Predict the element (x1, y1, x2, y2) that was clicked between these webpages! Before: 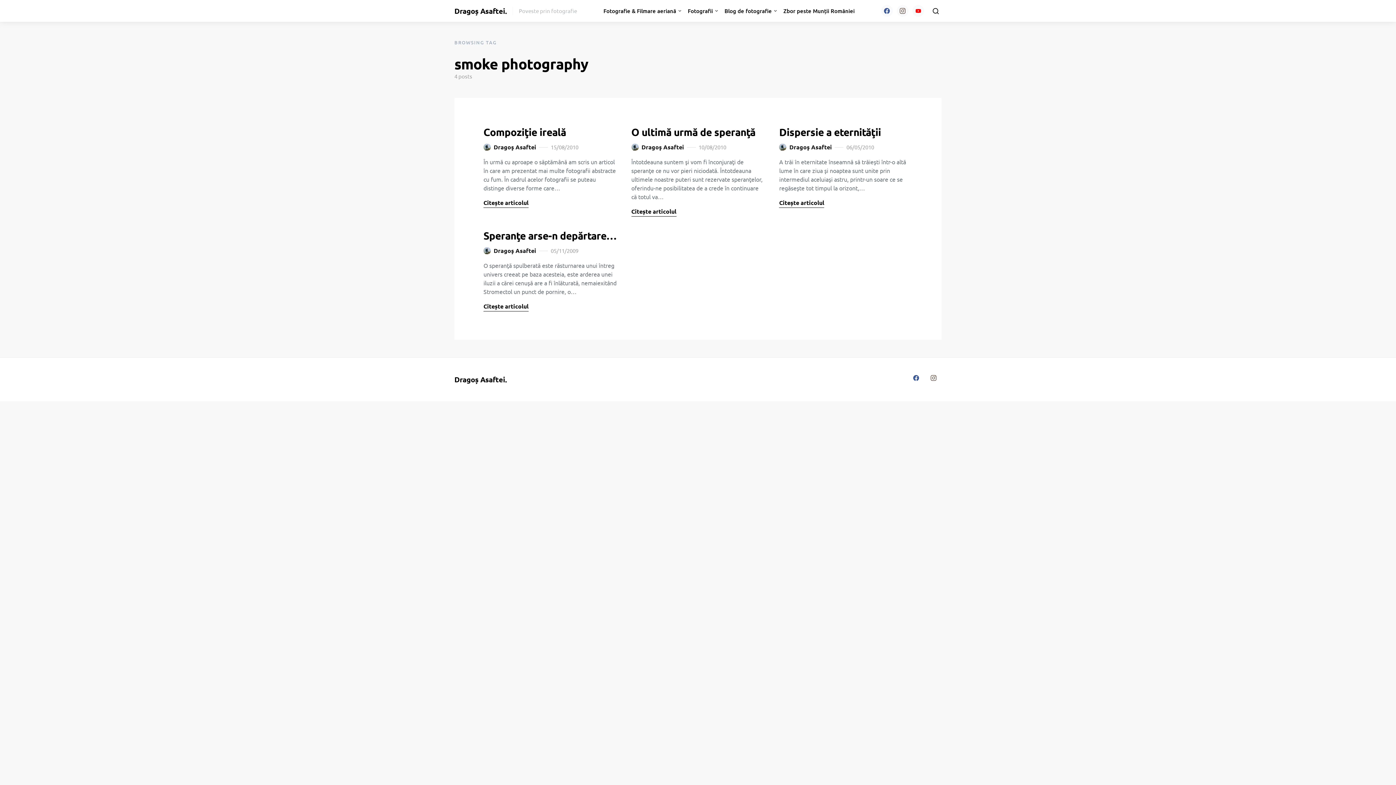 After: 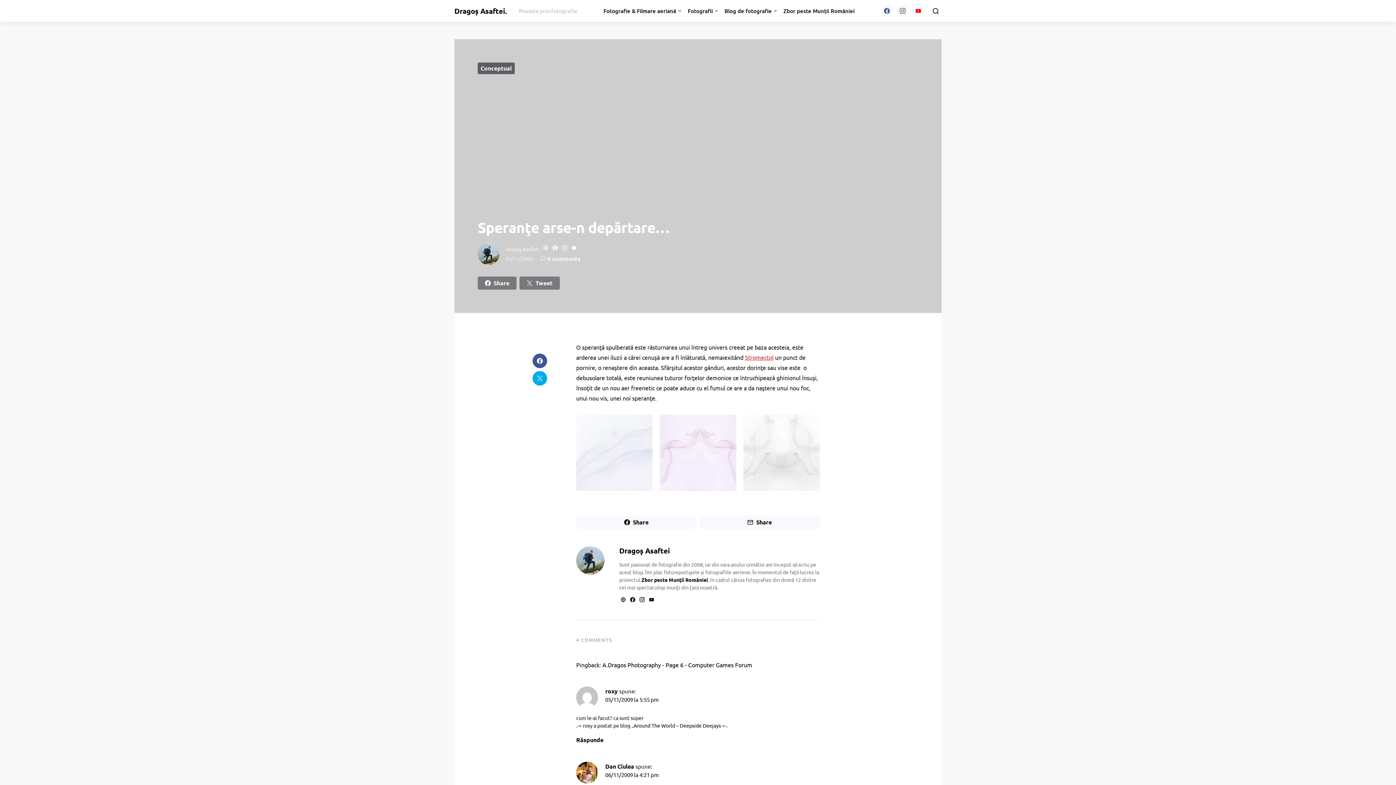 Action: label: Speranţe arse-n depărtare… bbox: (483, 229, 616, 241)